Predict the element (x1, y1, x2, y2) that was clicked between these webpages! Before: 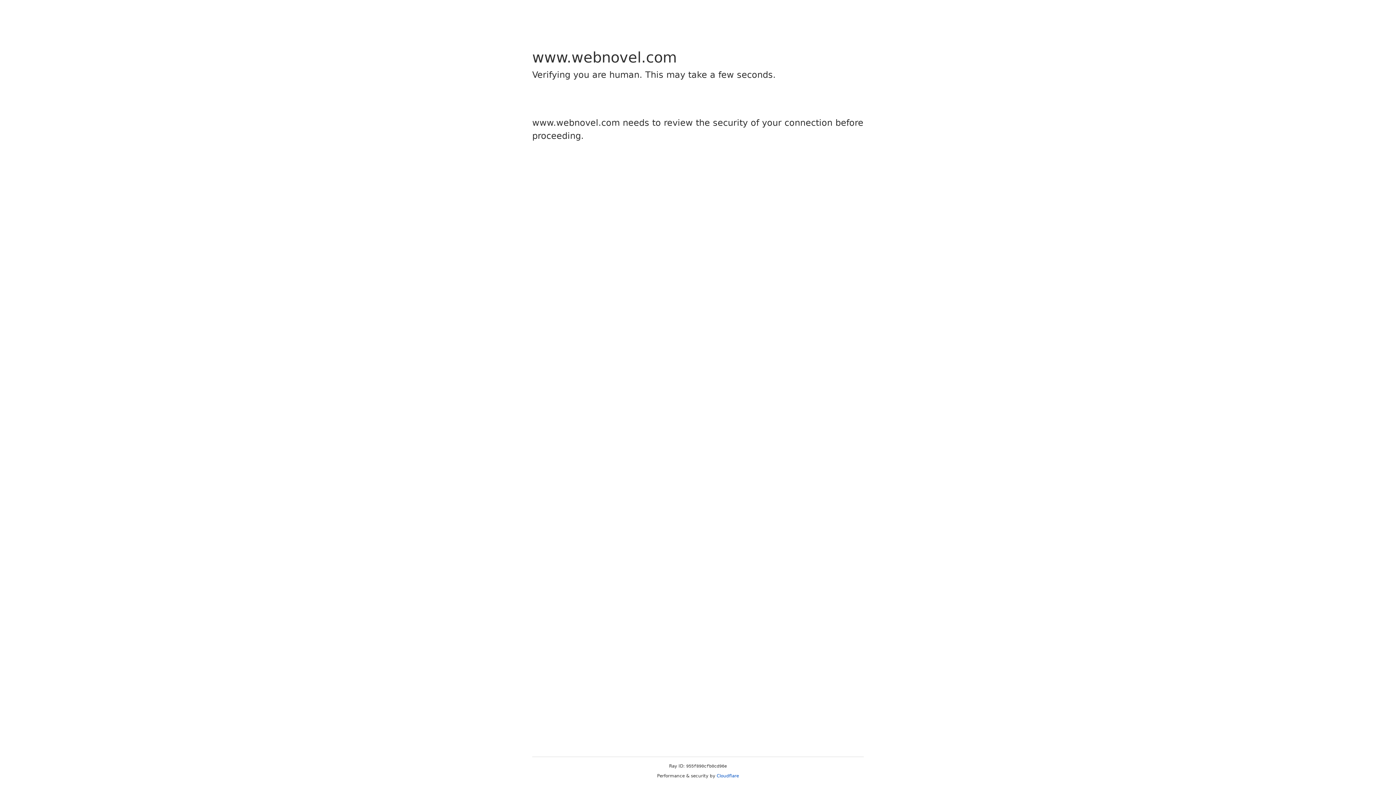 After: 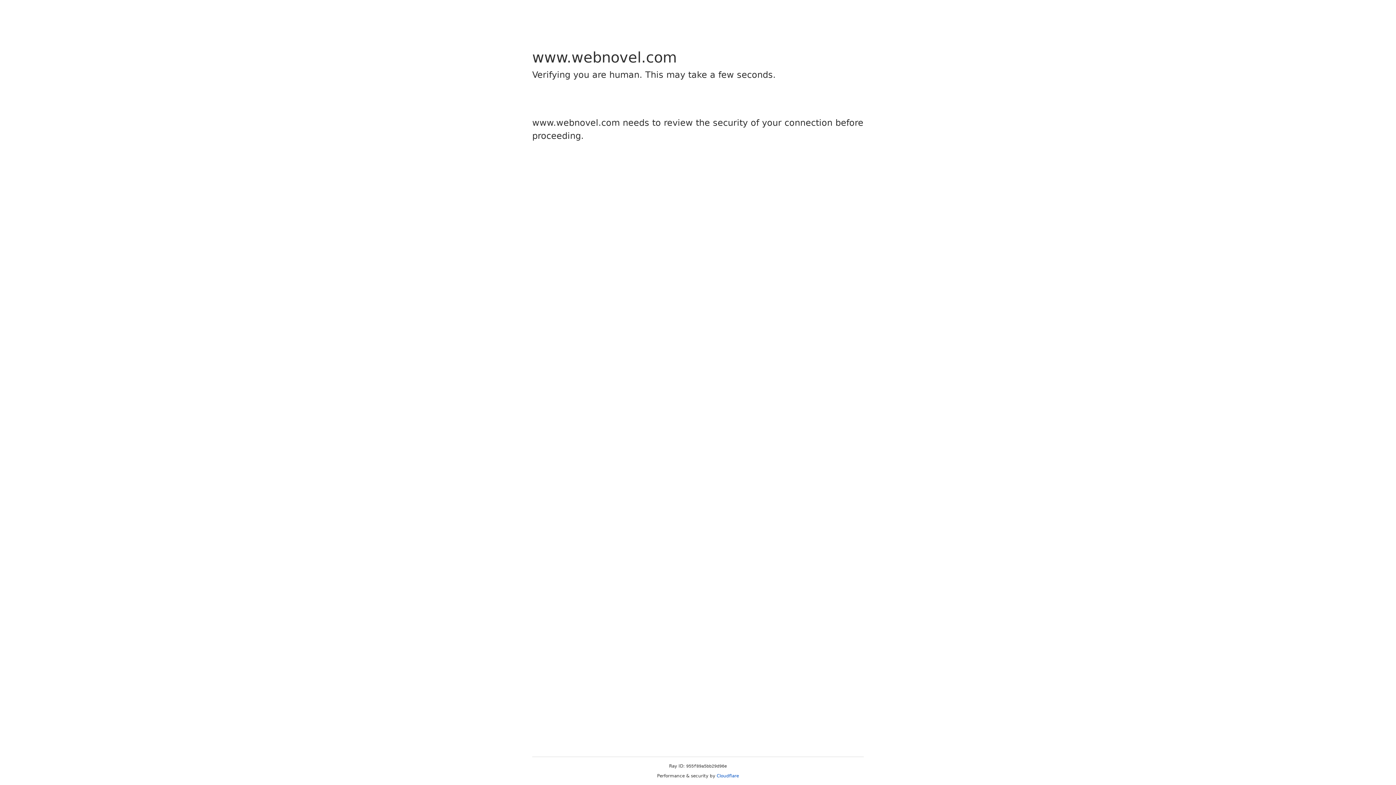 Action: bbox: (716, 773, 739, 778) label: Cloudflare